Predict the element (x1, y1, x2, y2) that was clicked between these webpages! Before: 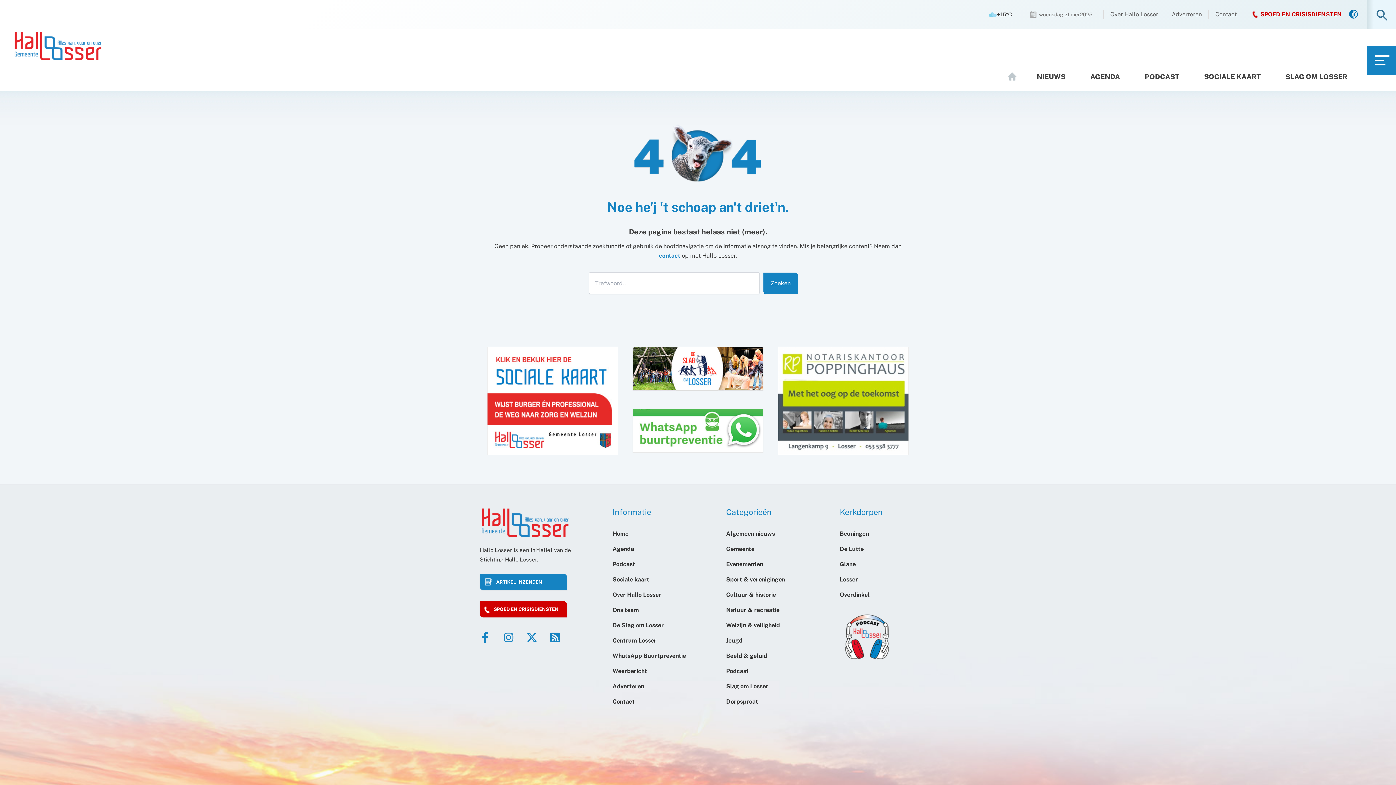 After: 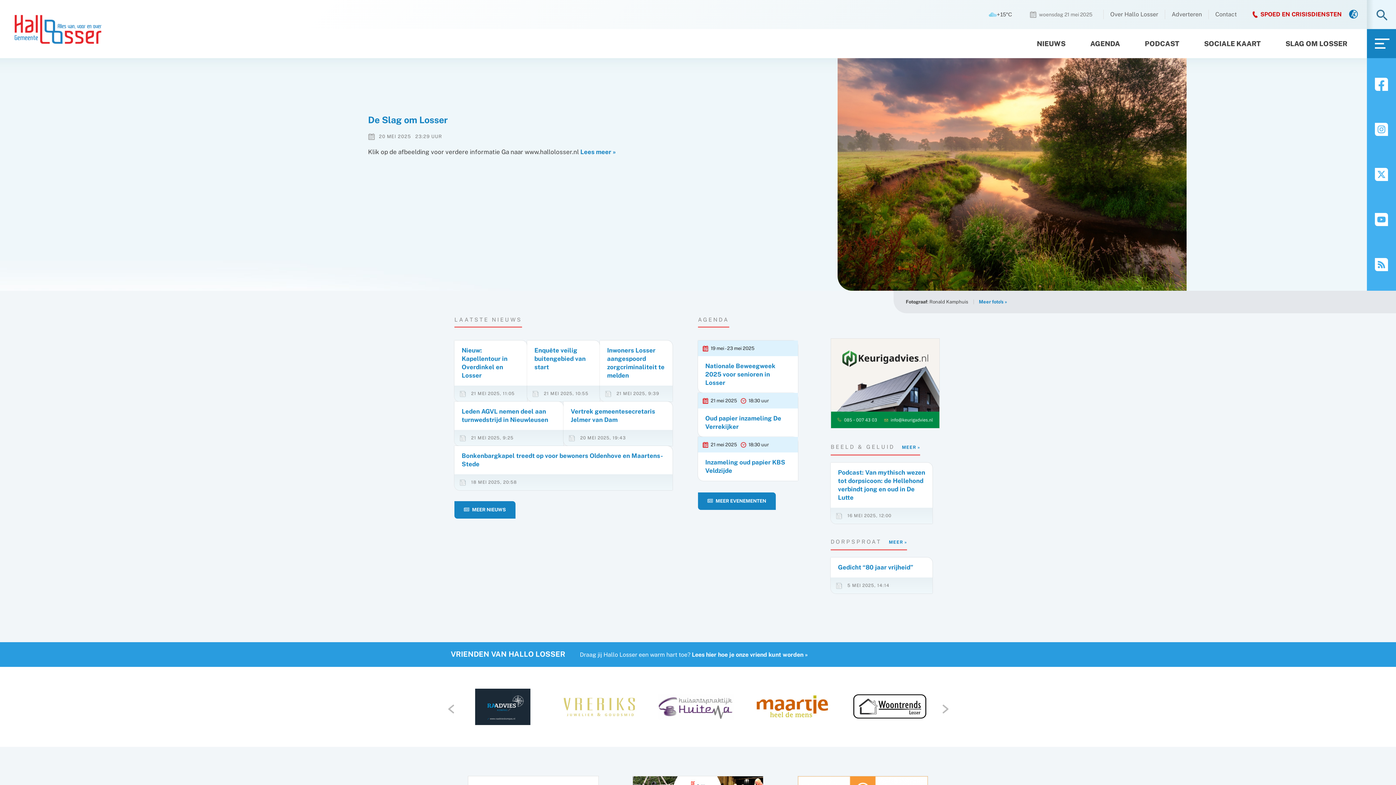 Action: bbox: (1000, 69, 1024, 84) label: HOME